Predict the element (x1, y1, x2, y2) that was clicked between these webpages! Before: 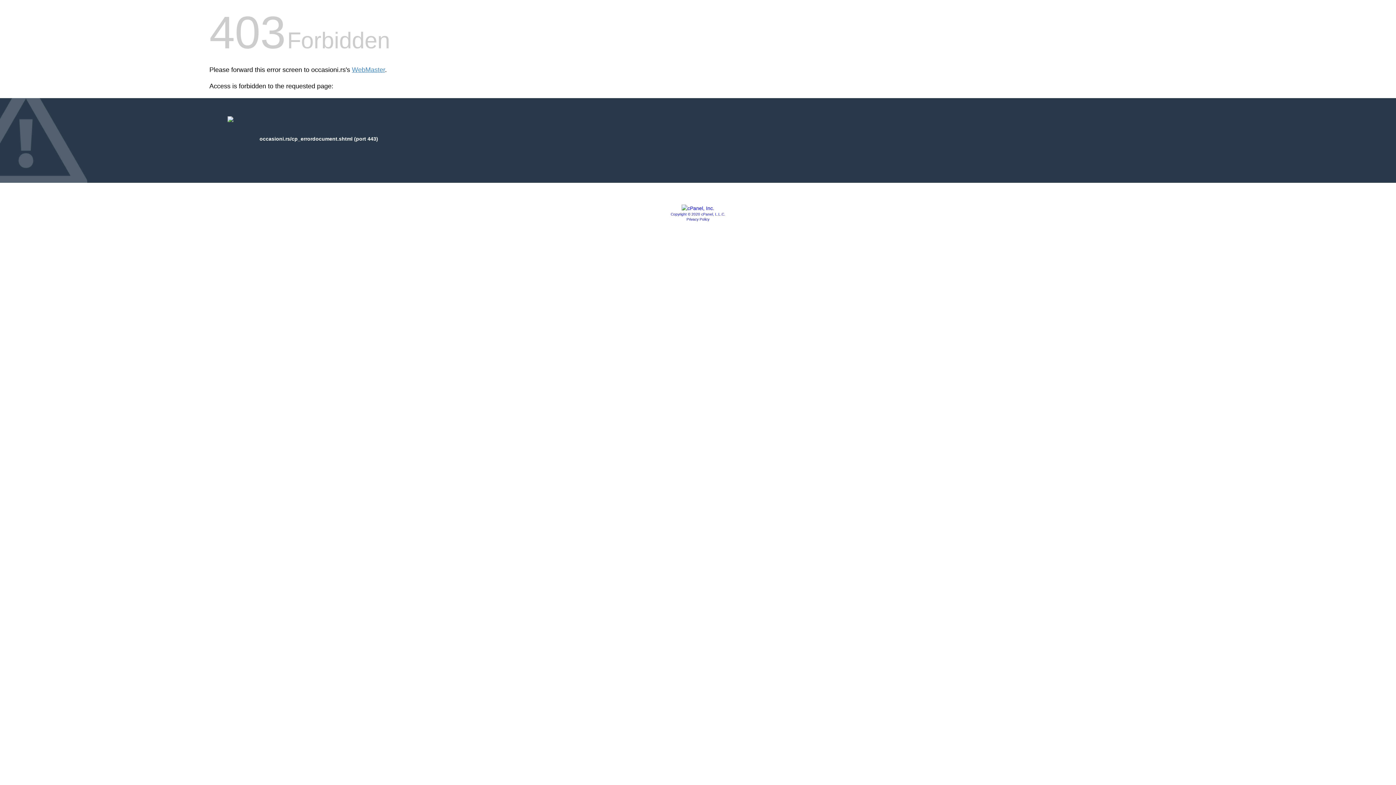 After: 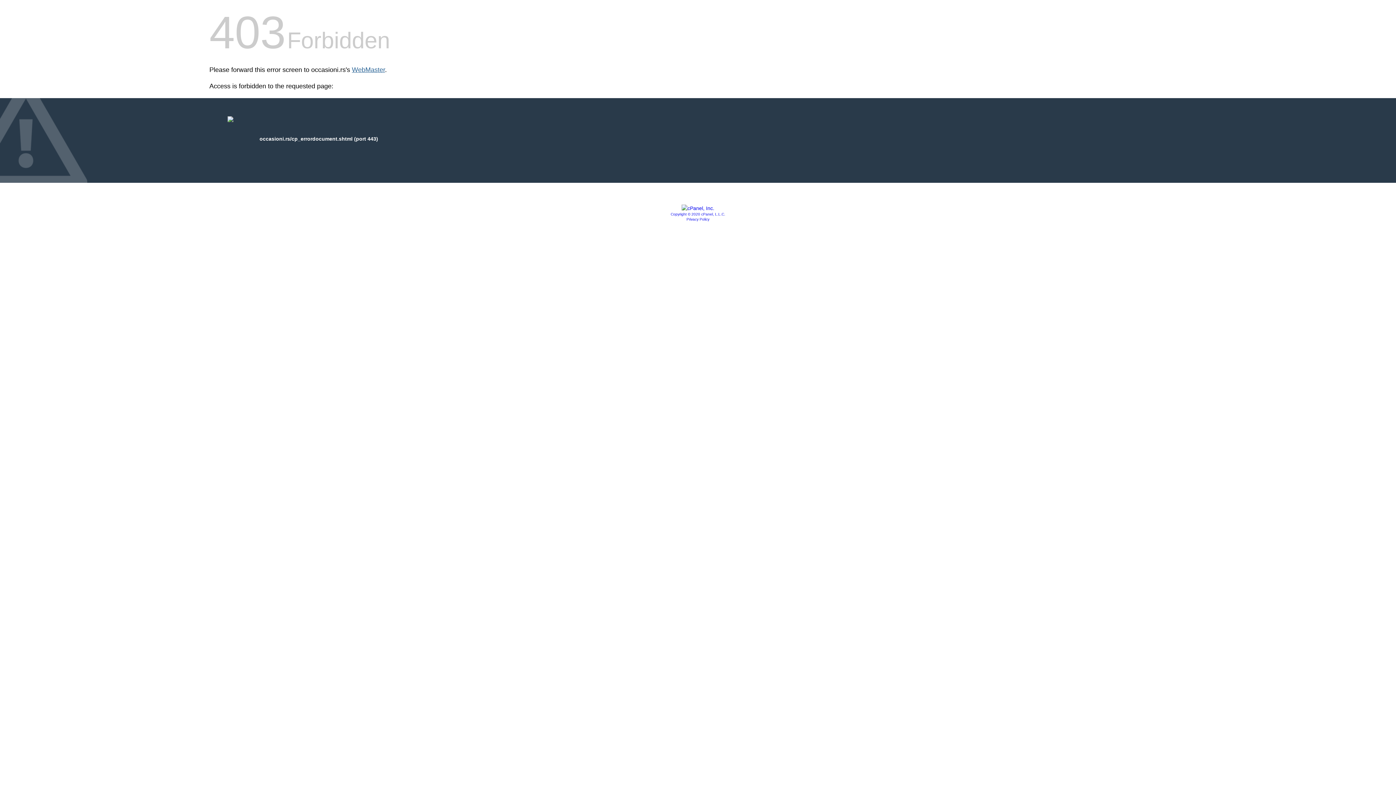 Action: label: WebMaster bbox: (352, 66, 385, 73)